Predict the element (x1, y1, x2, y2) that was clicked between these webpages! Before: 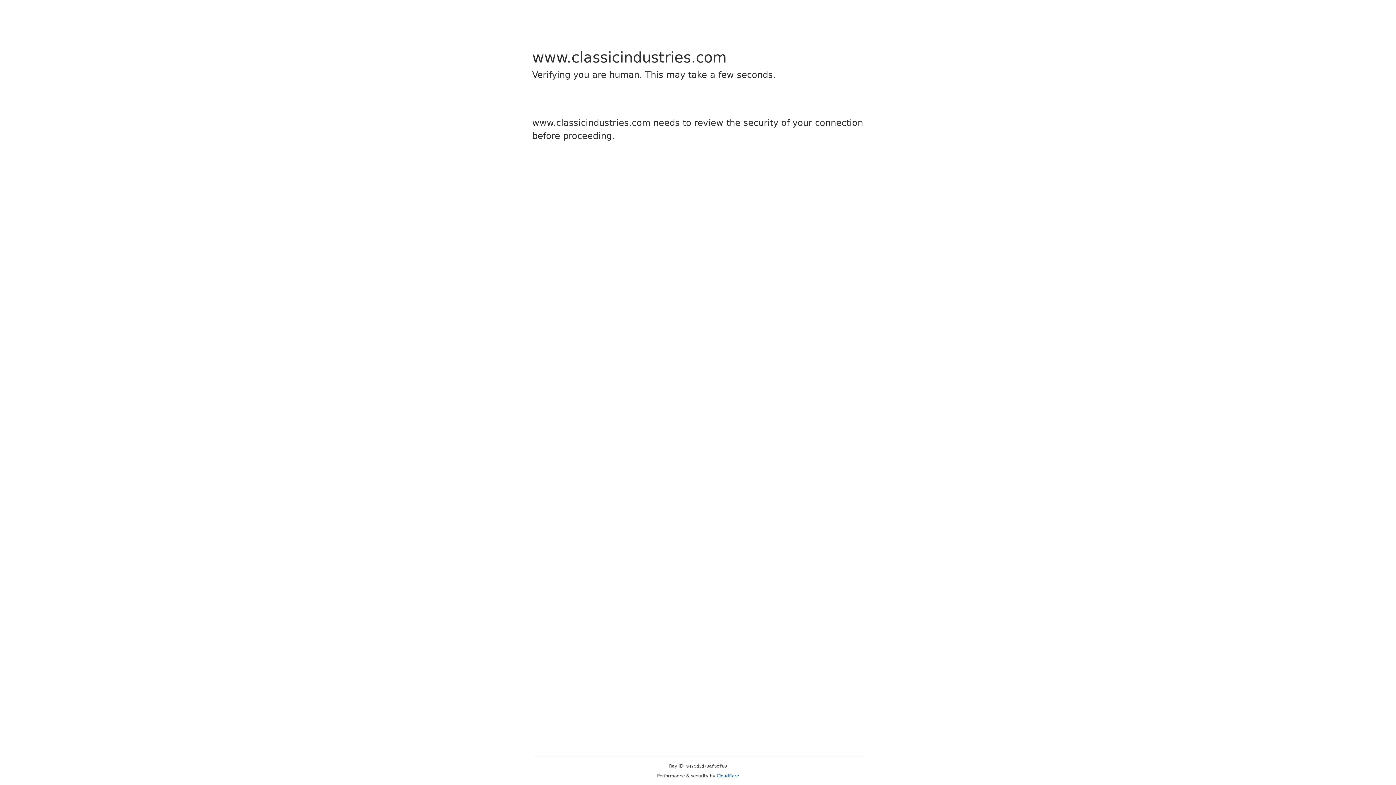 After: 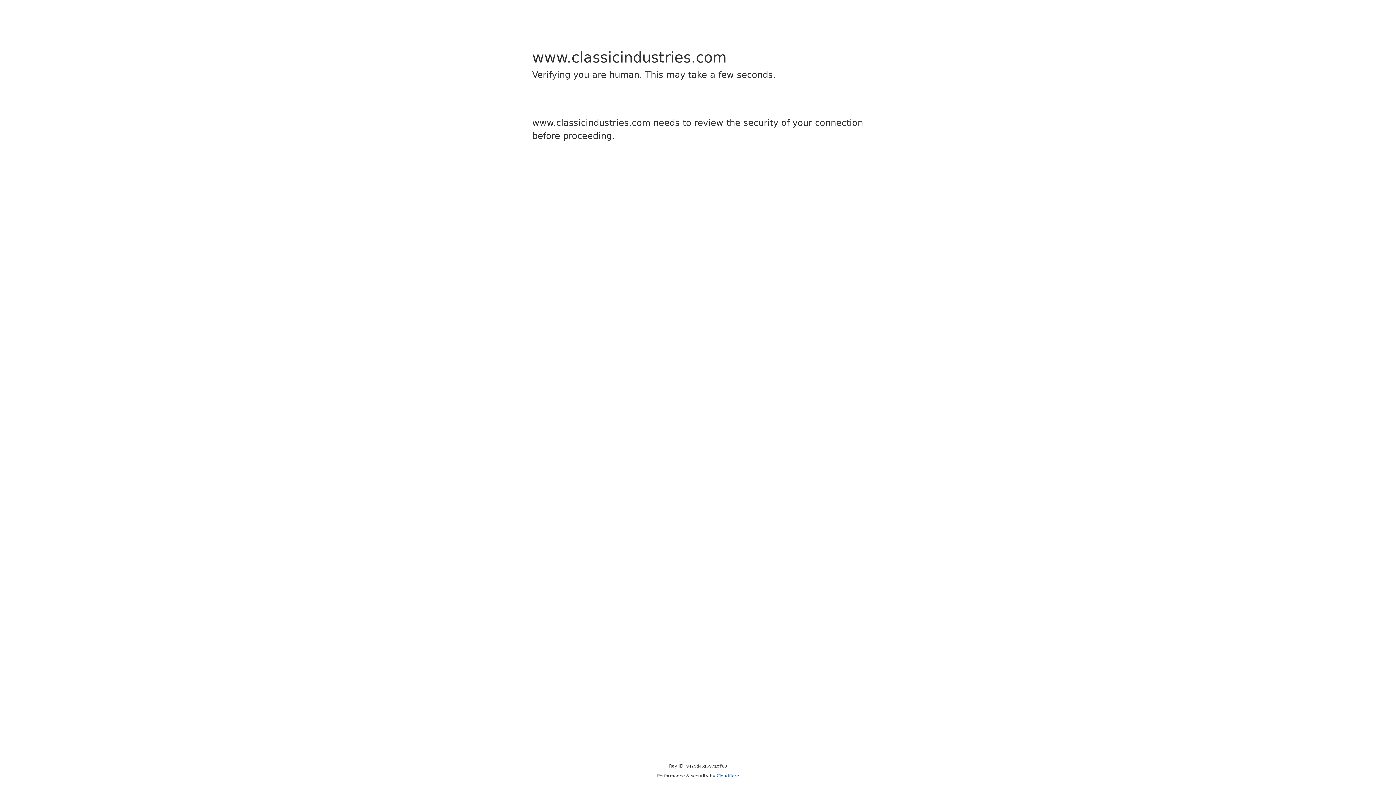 Action: label: Cloudflare bbox: (716, 773, 739, 778)